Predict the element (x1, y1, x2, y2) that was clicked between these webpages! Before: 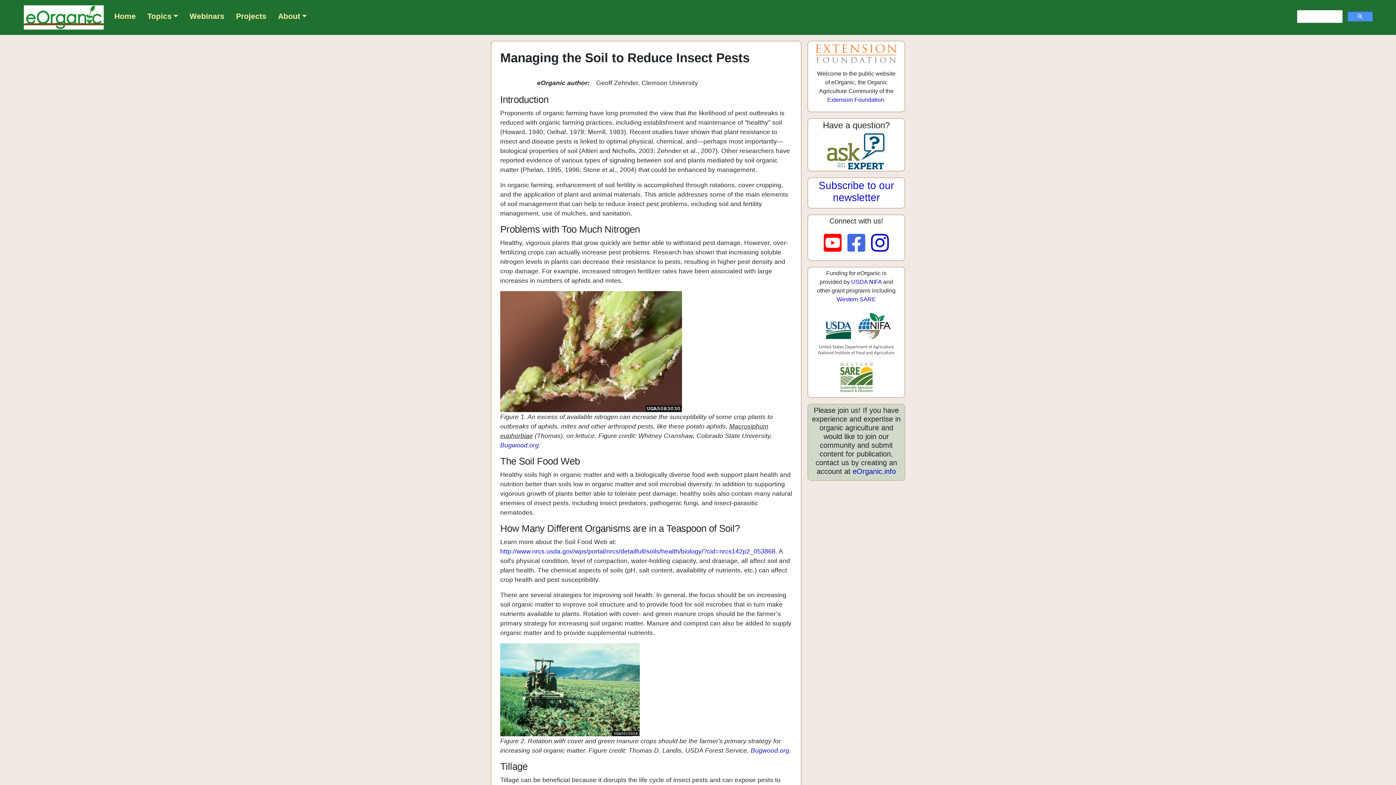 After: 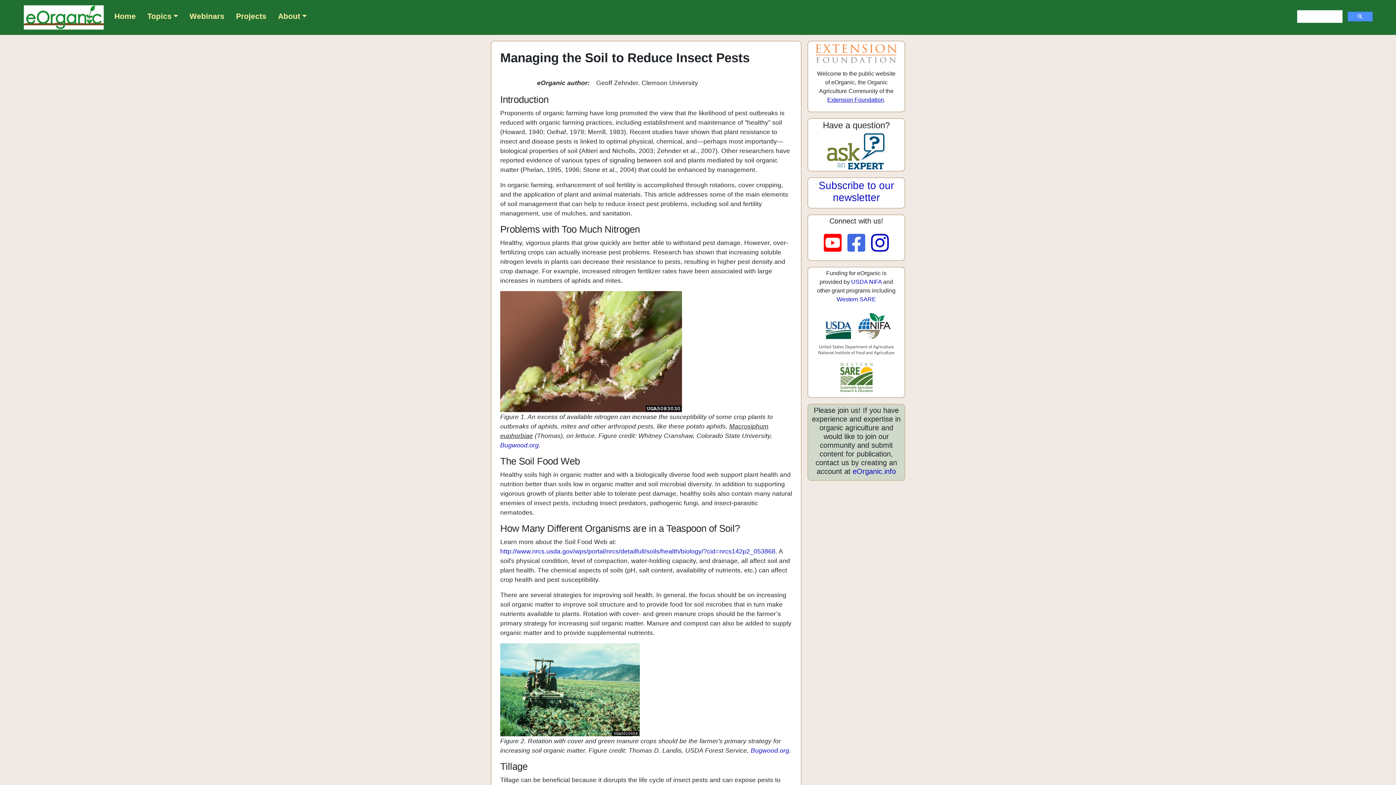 Action: label: Extension Foundation bbox: (827, 96, 884, 102)